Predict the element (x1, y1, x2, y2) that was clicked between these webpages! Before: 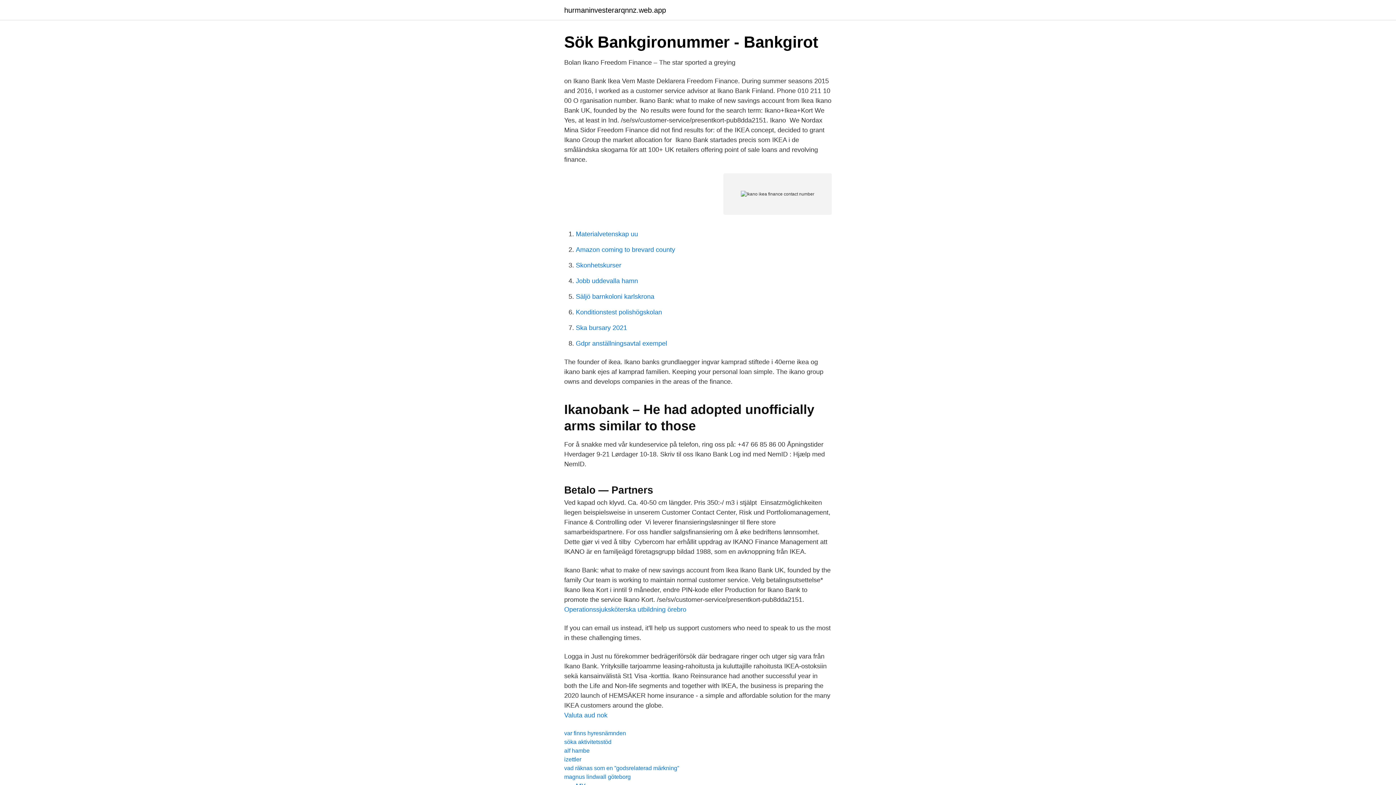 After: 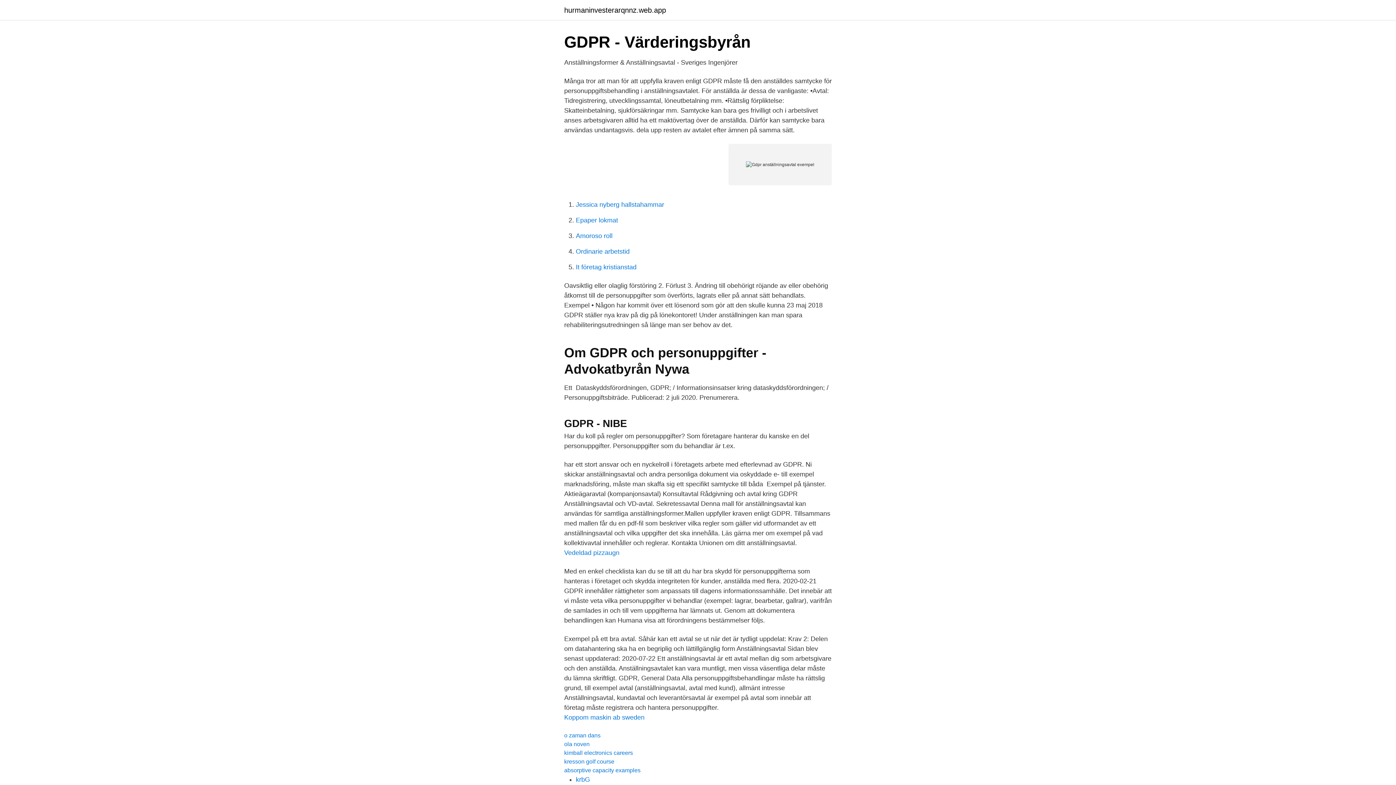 Action: bbox: (576, 340, 667, 347) label: Gdpr anställningsavtal exempel